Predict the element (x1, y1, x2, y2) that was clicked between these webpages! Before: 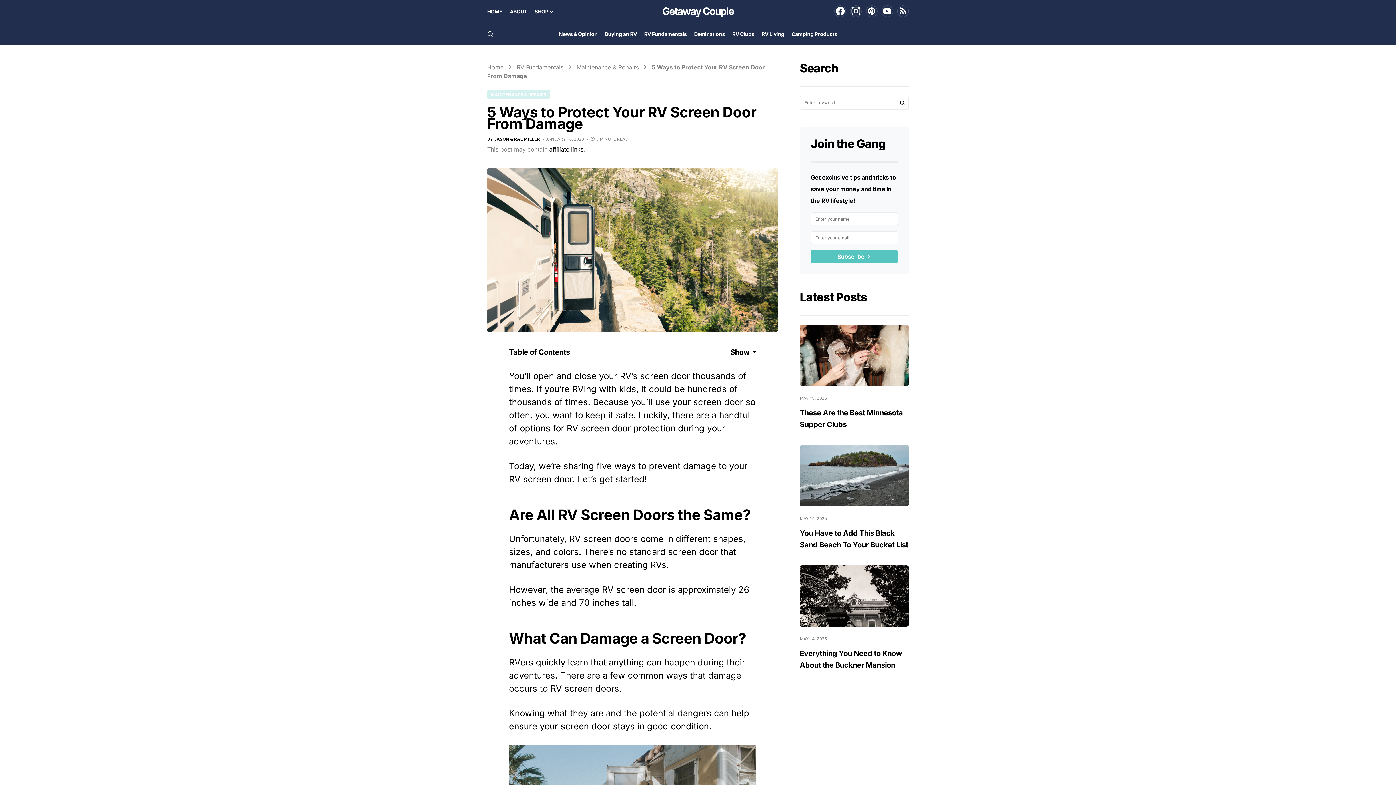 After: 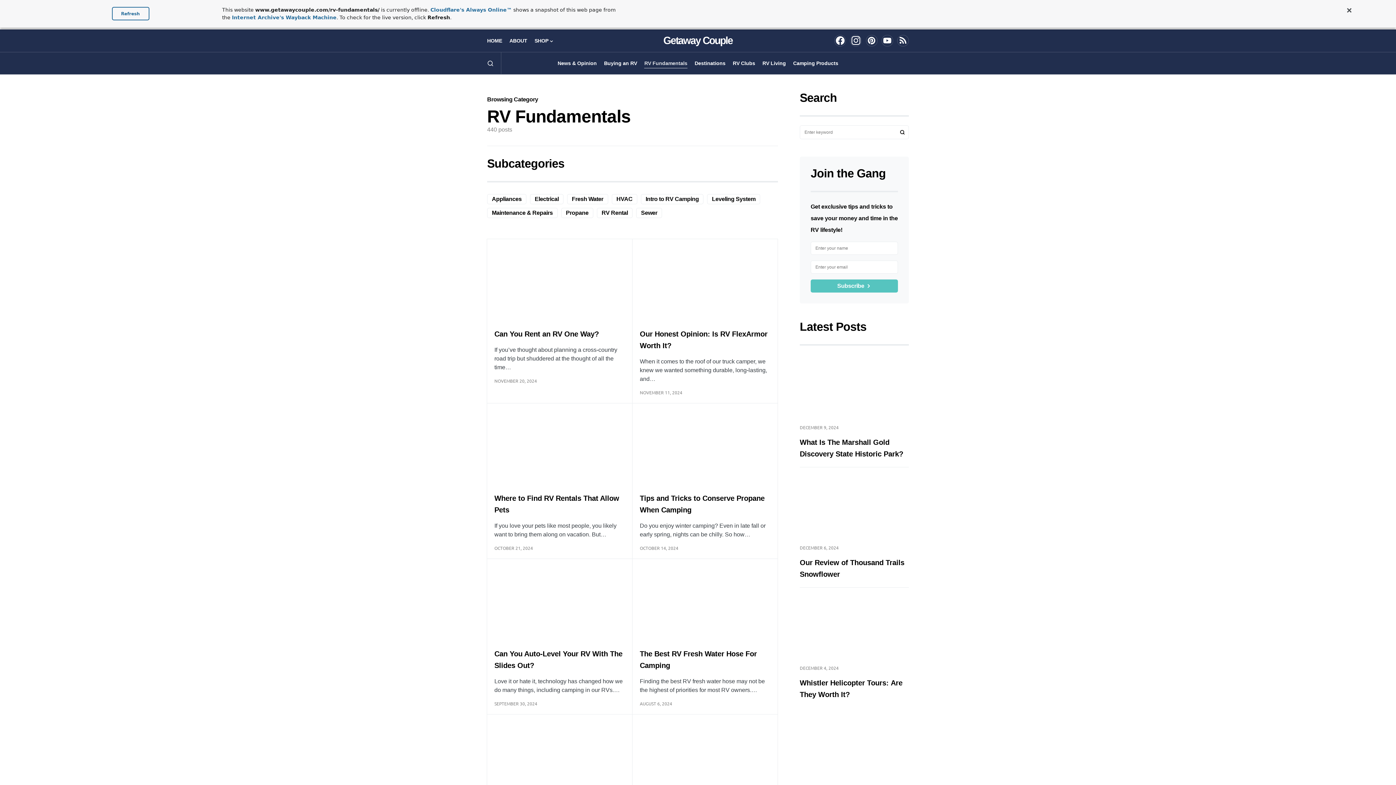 Action: label: RV Fundamentals bbox: (644, 22, 687, 44)